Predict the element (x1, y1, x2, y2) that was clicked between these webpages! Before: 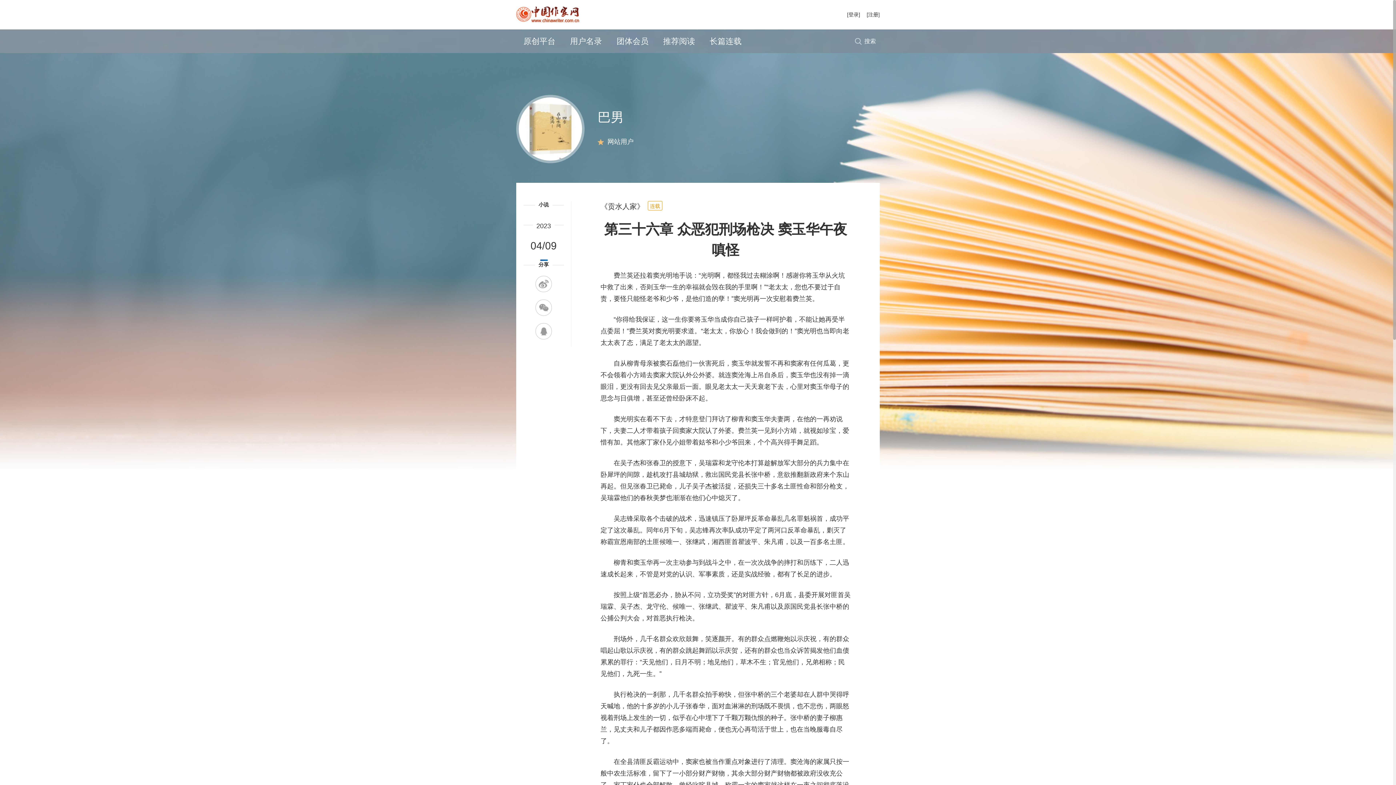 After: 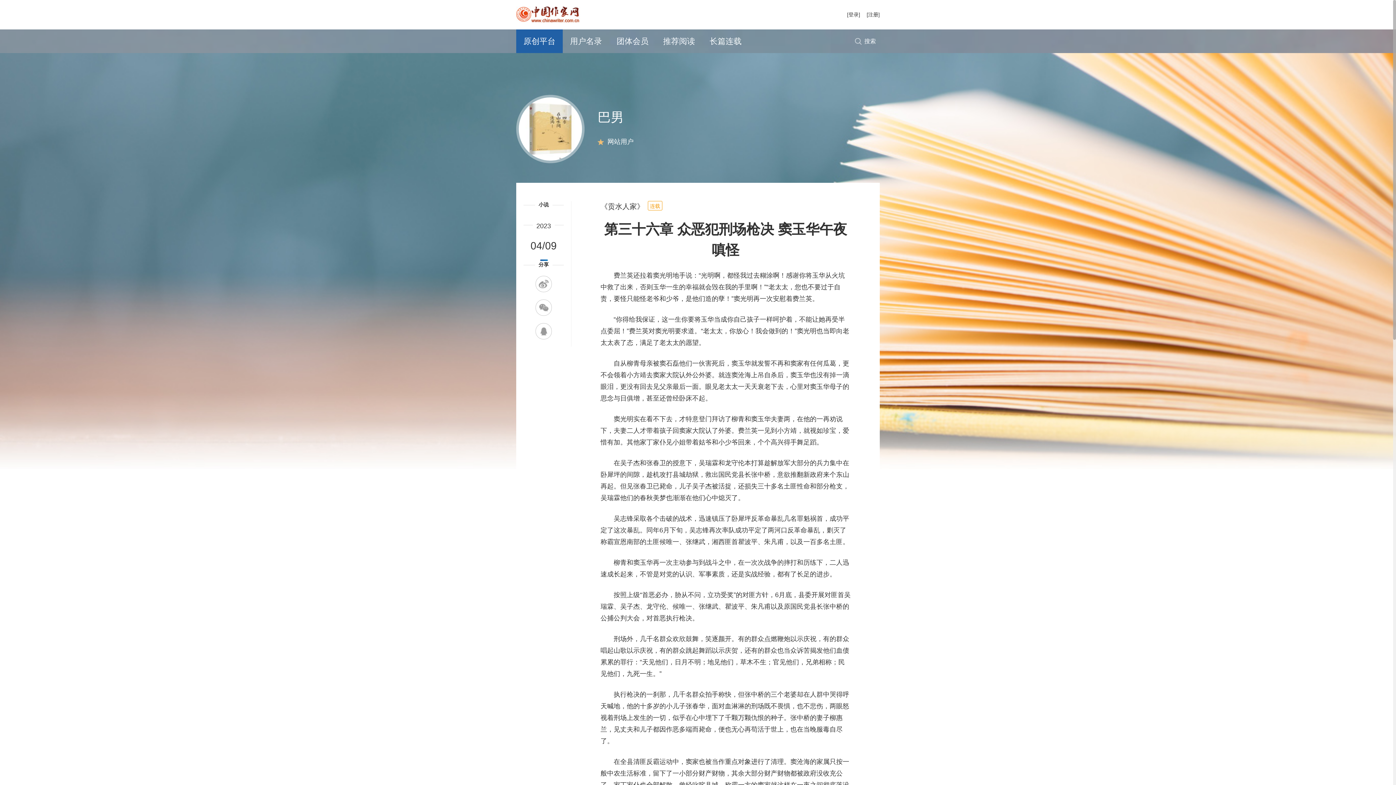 Action: bbox: (516, 29, 562, 53) label: 原创平台